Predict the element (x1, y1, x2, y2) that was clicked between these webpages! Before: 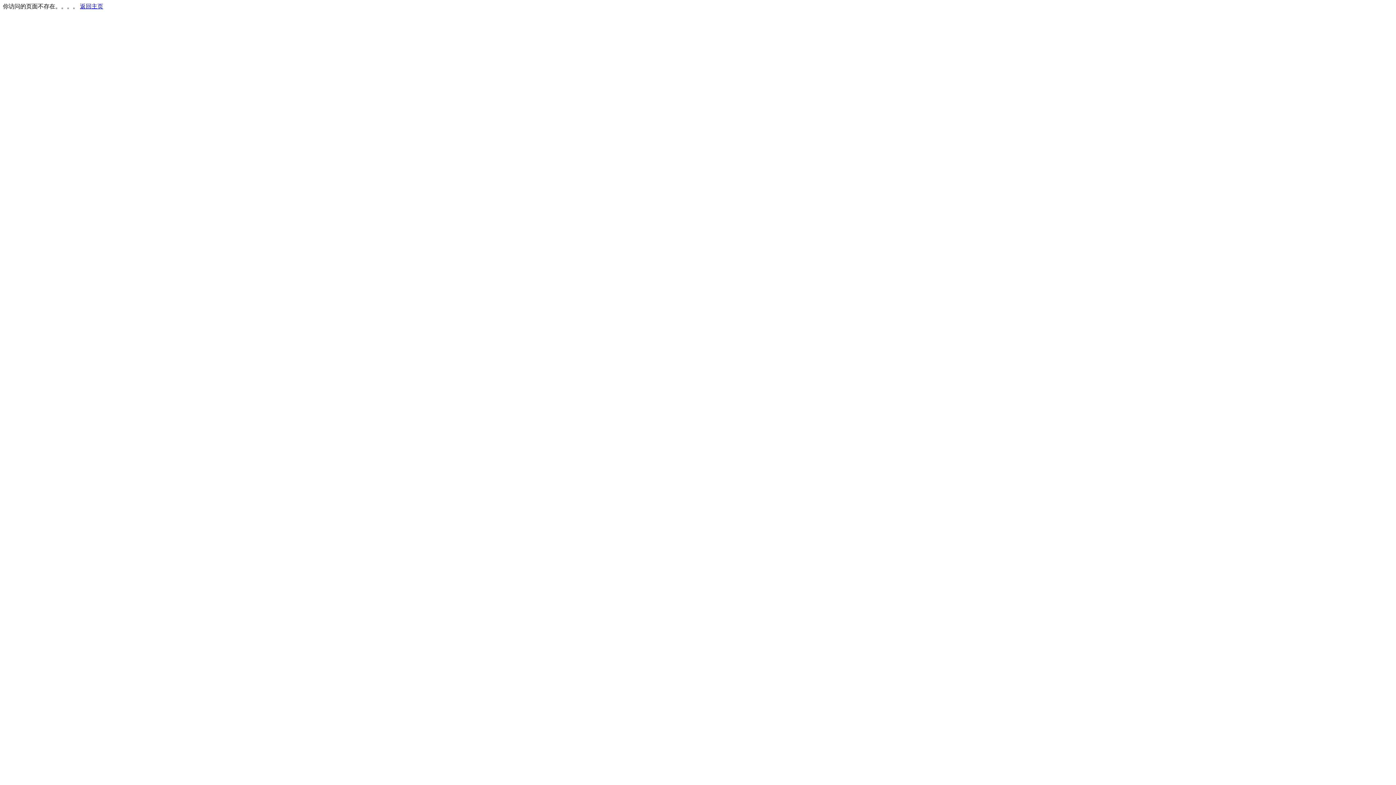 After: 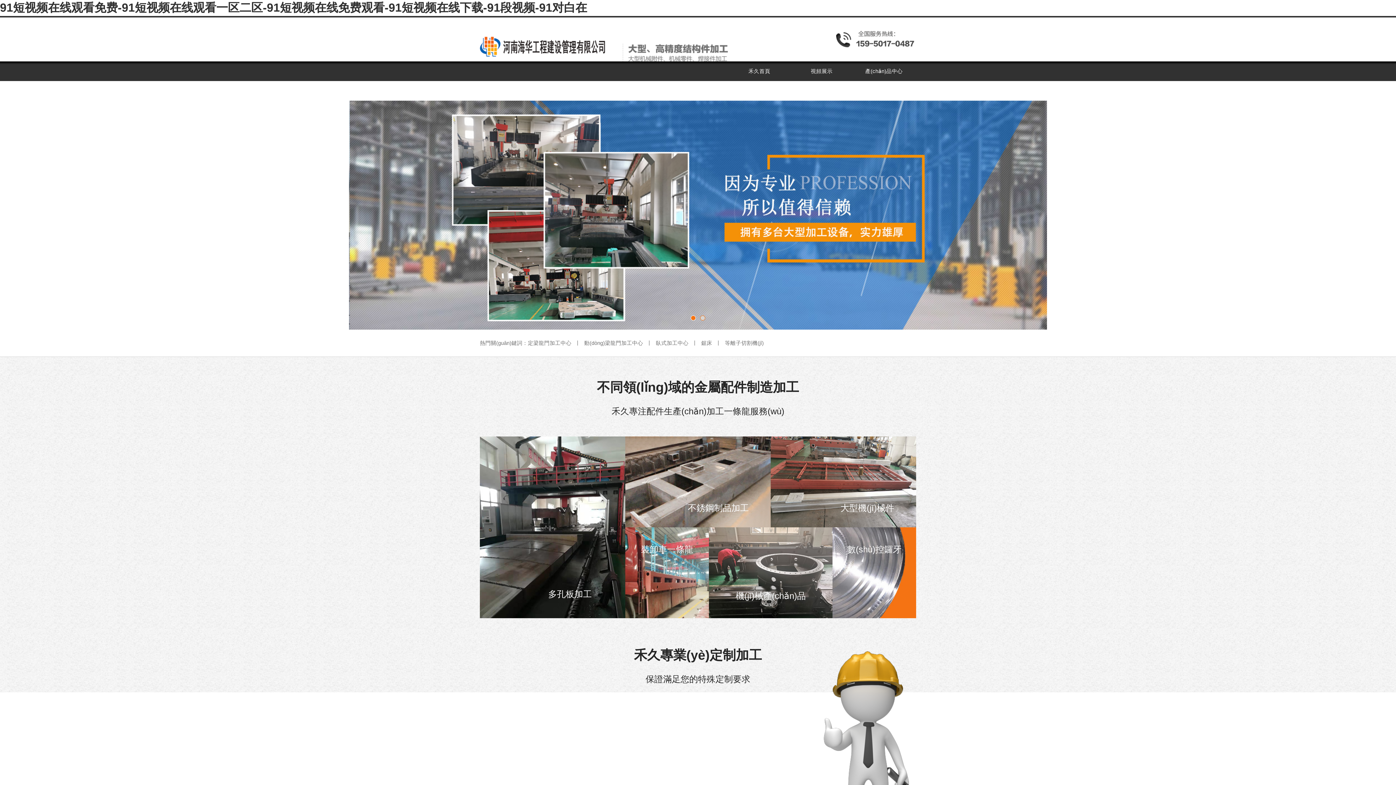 Action: label: 返回主页 bbox: (80, 3, 103, 9)